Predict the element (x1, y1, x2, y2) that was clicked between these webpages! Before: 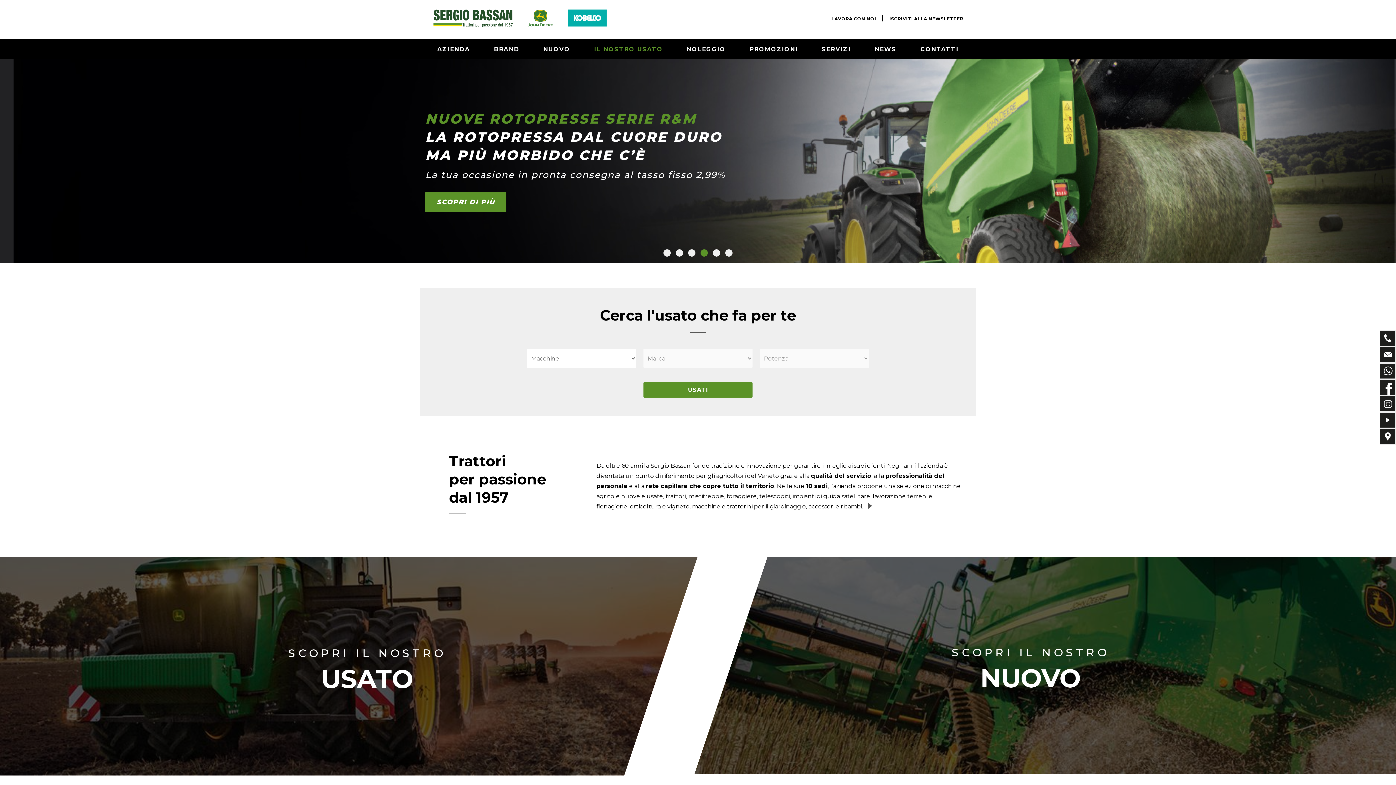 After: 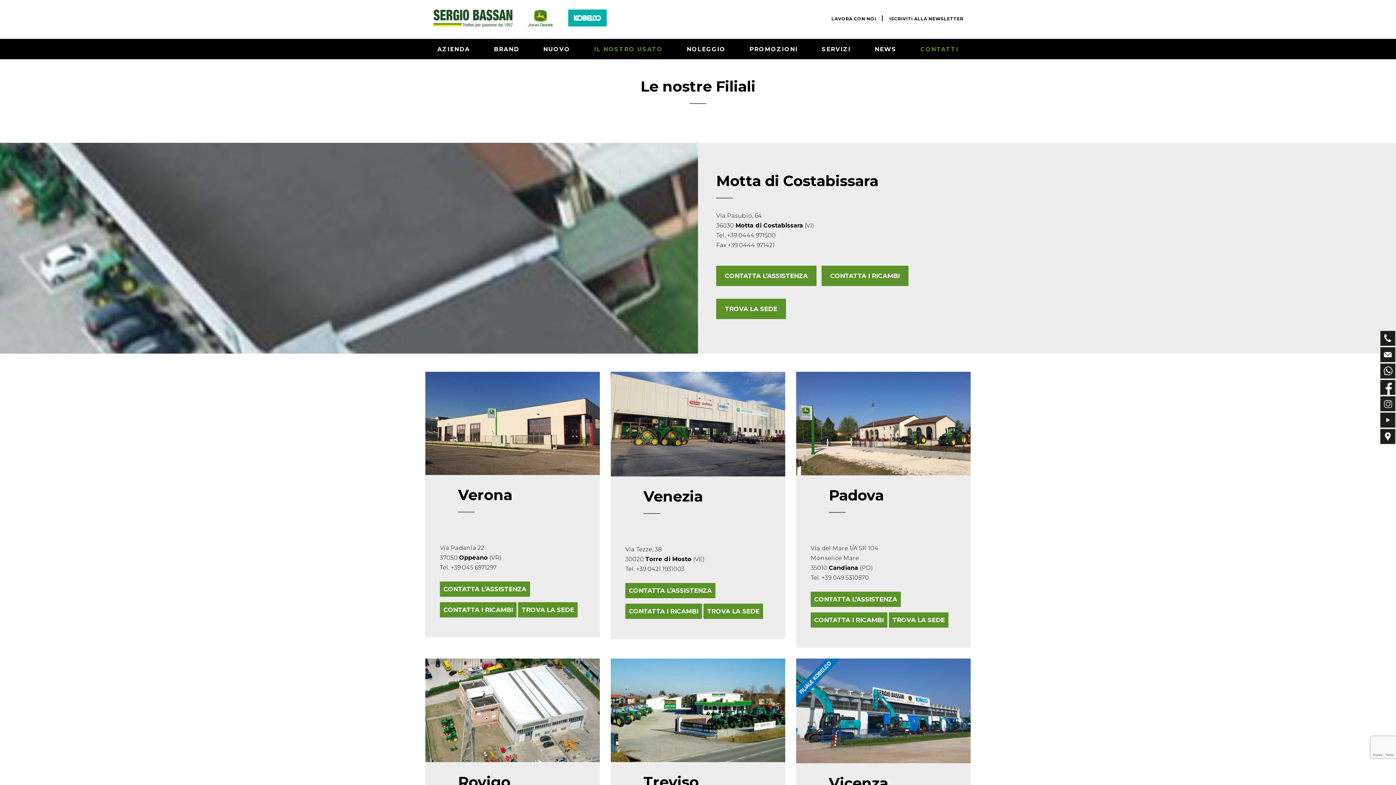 Action: bbox: (913, 38, 966, 60) label: CONTATTI